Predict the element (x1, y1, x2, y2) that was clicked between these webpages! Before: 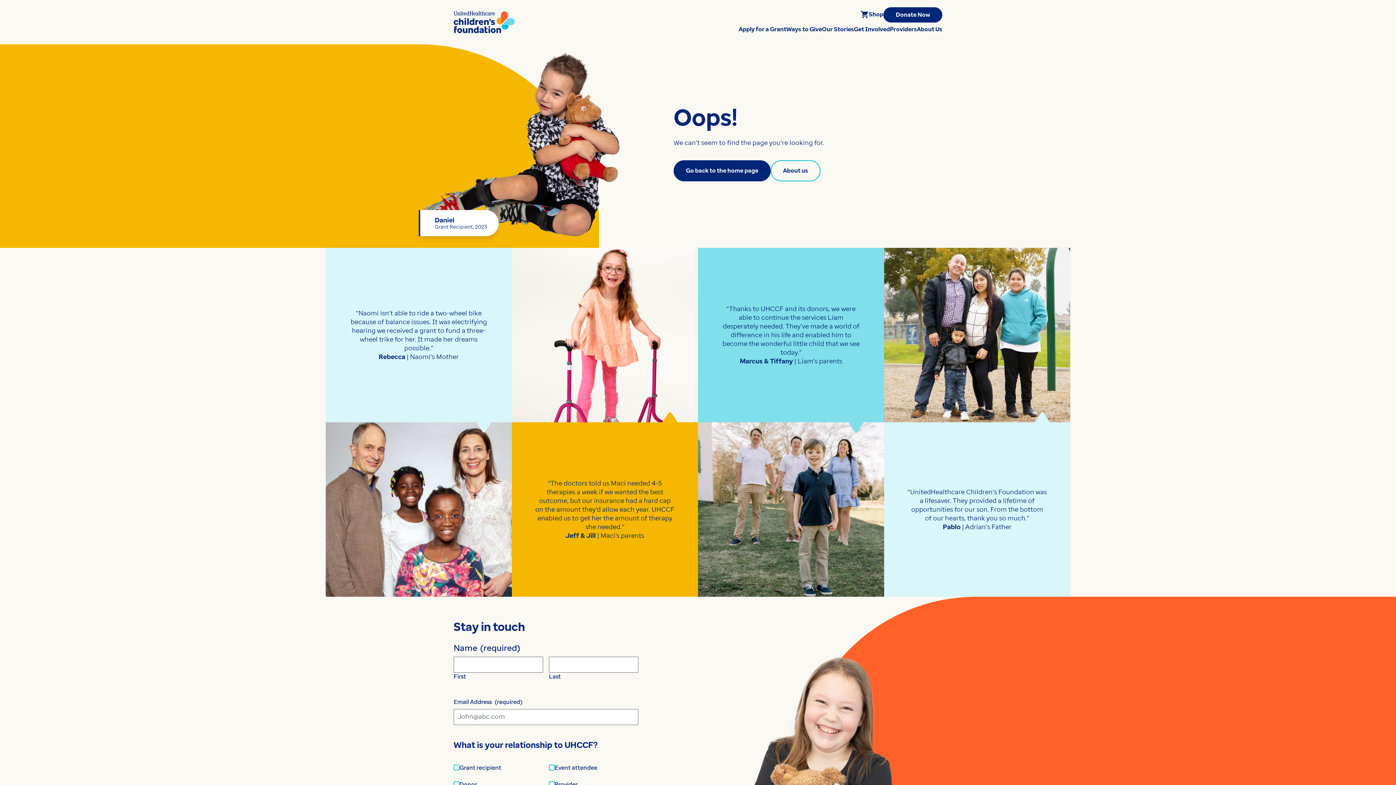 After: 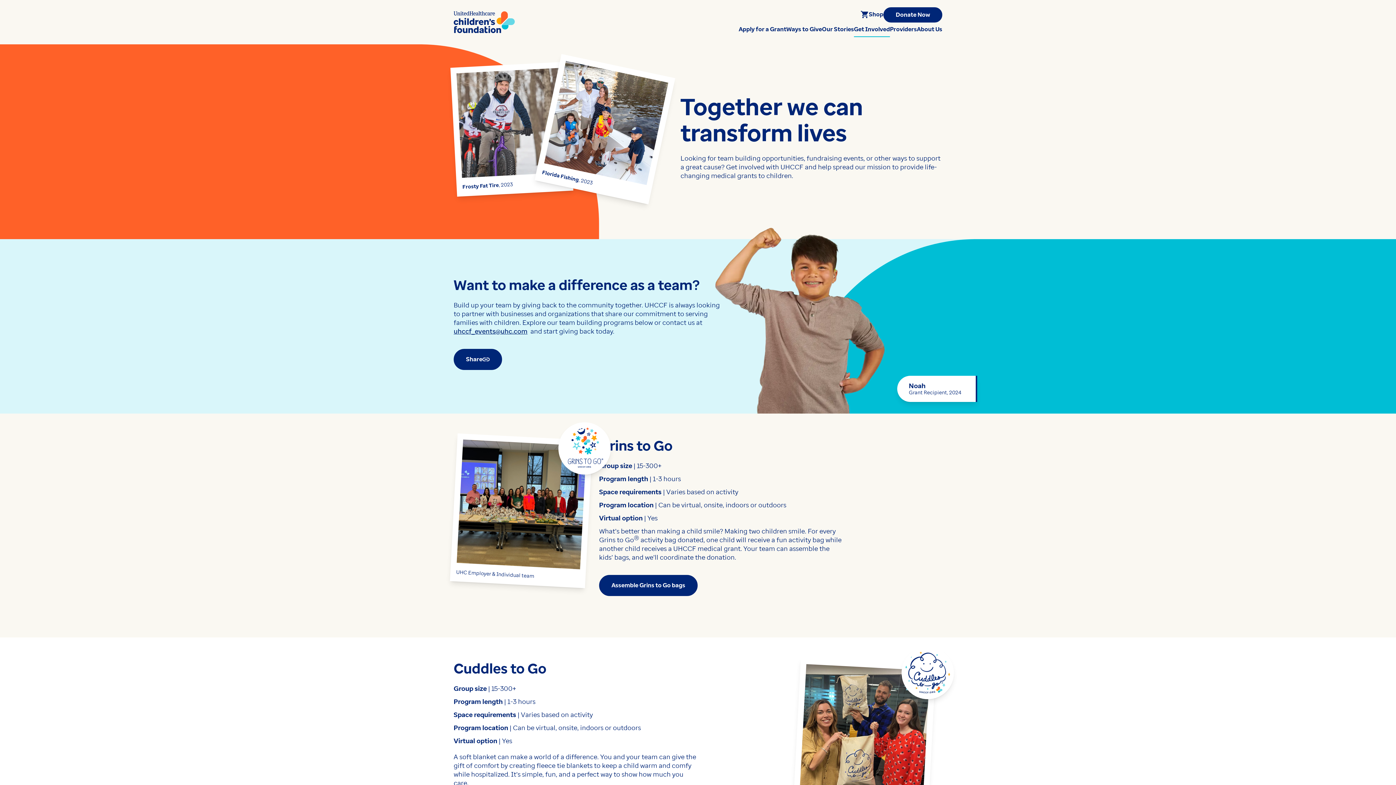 Action: bbox: (854, 22, 890, 37) label: Get Involved